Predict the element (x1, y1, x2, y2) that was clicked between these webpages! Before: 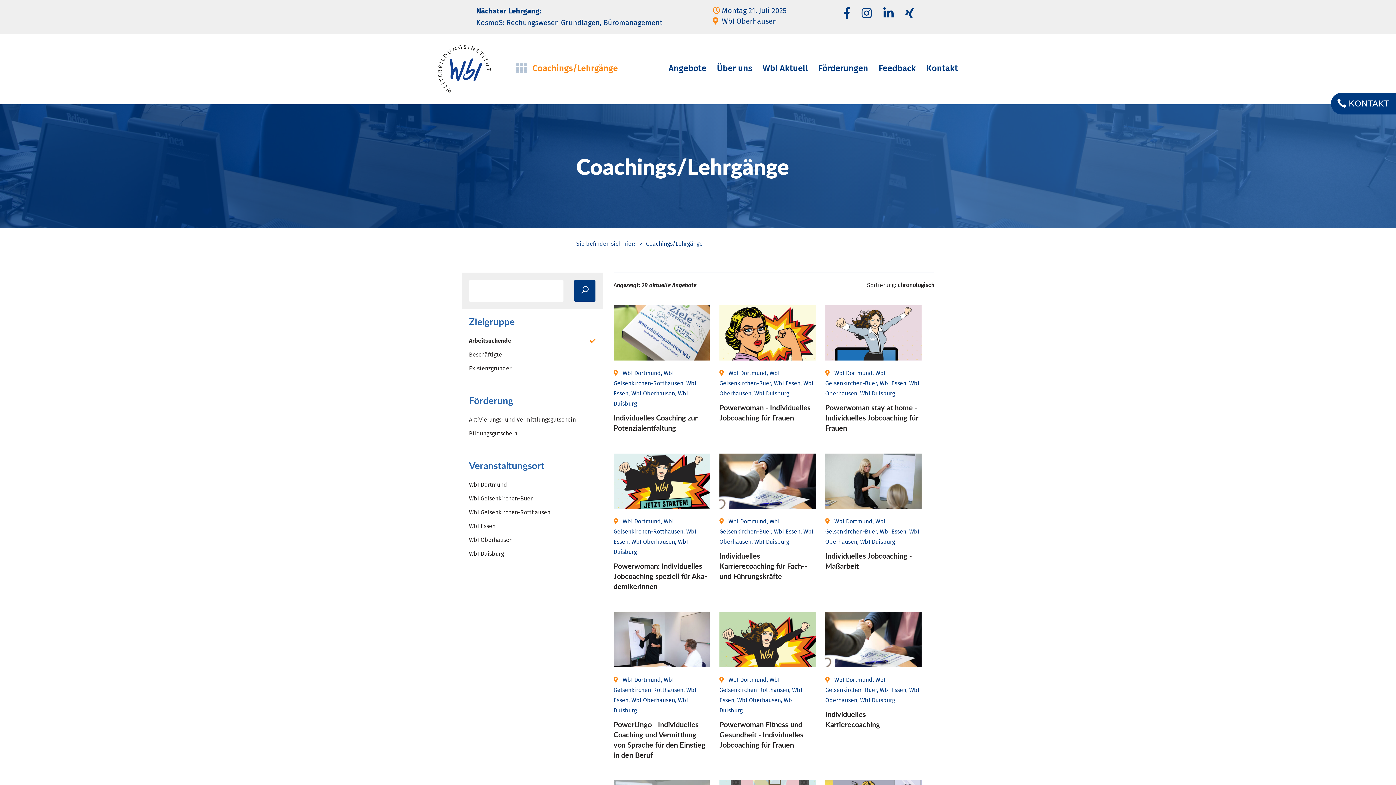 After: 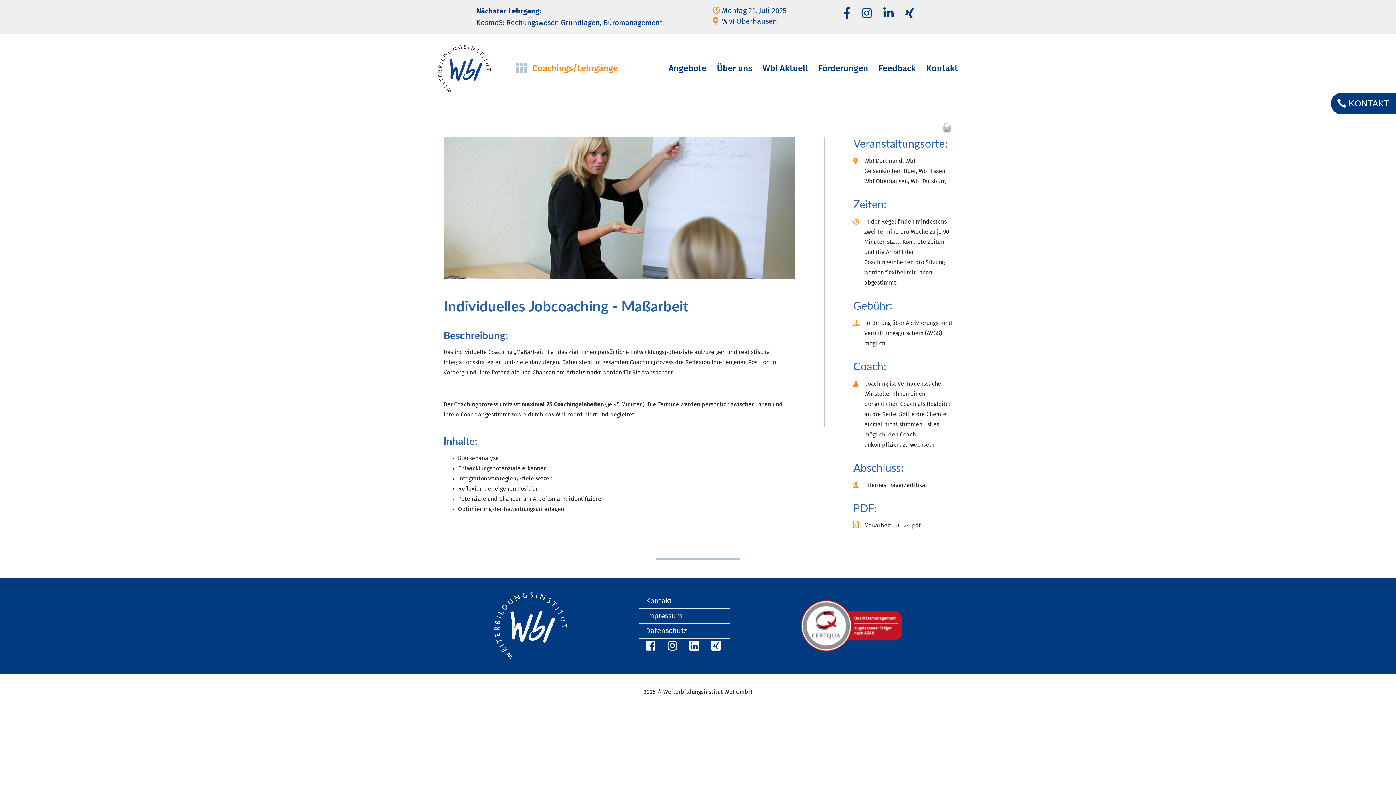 Action: bbox: (825, 453, 921, 509)